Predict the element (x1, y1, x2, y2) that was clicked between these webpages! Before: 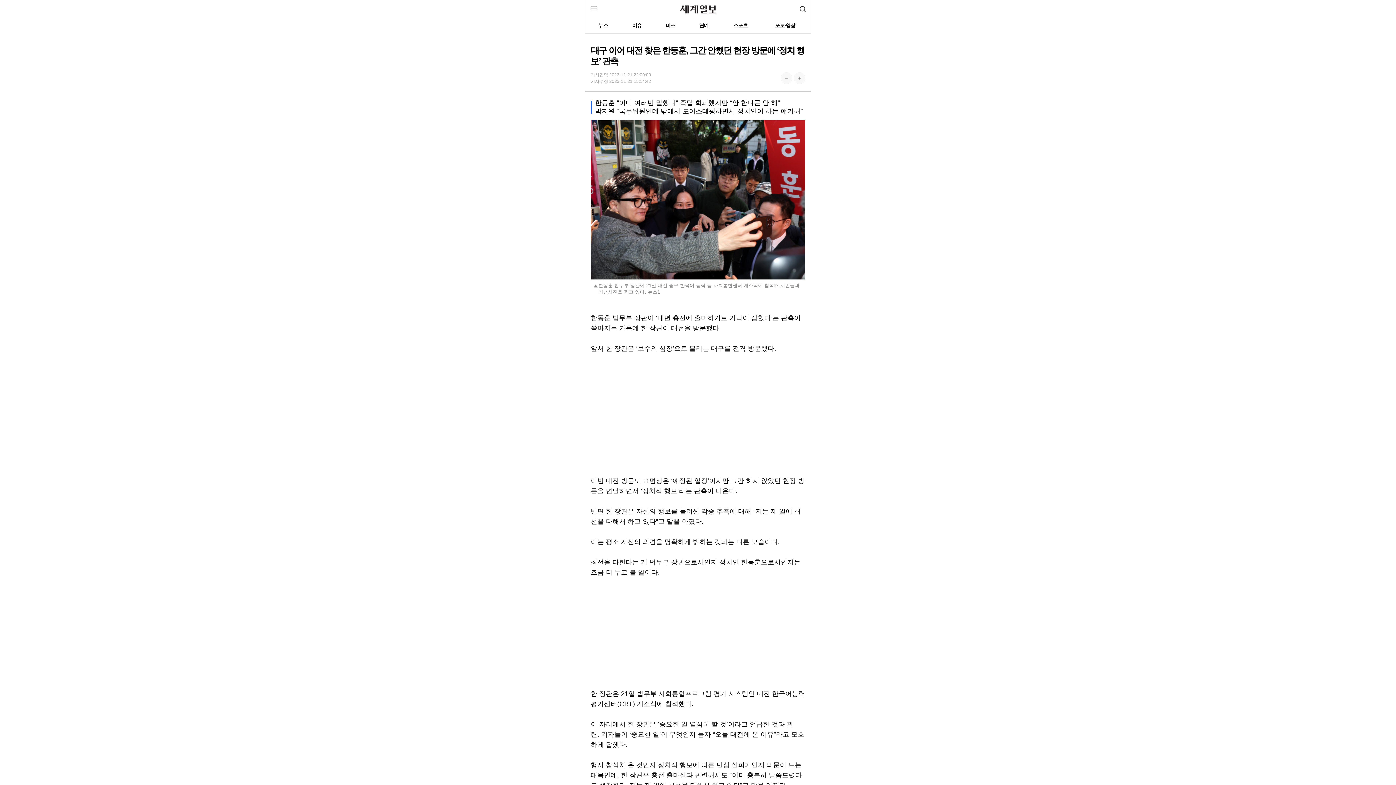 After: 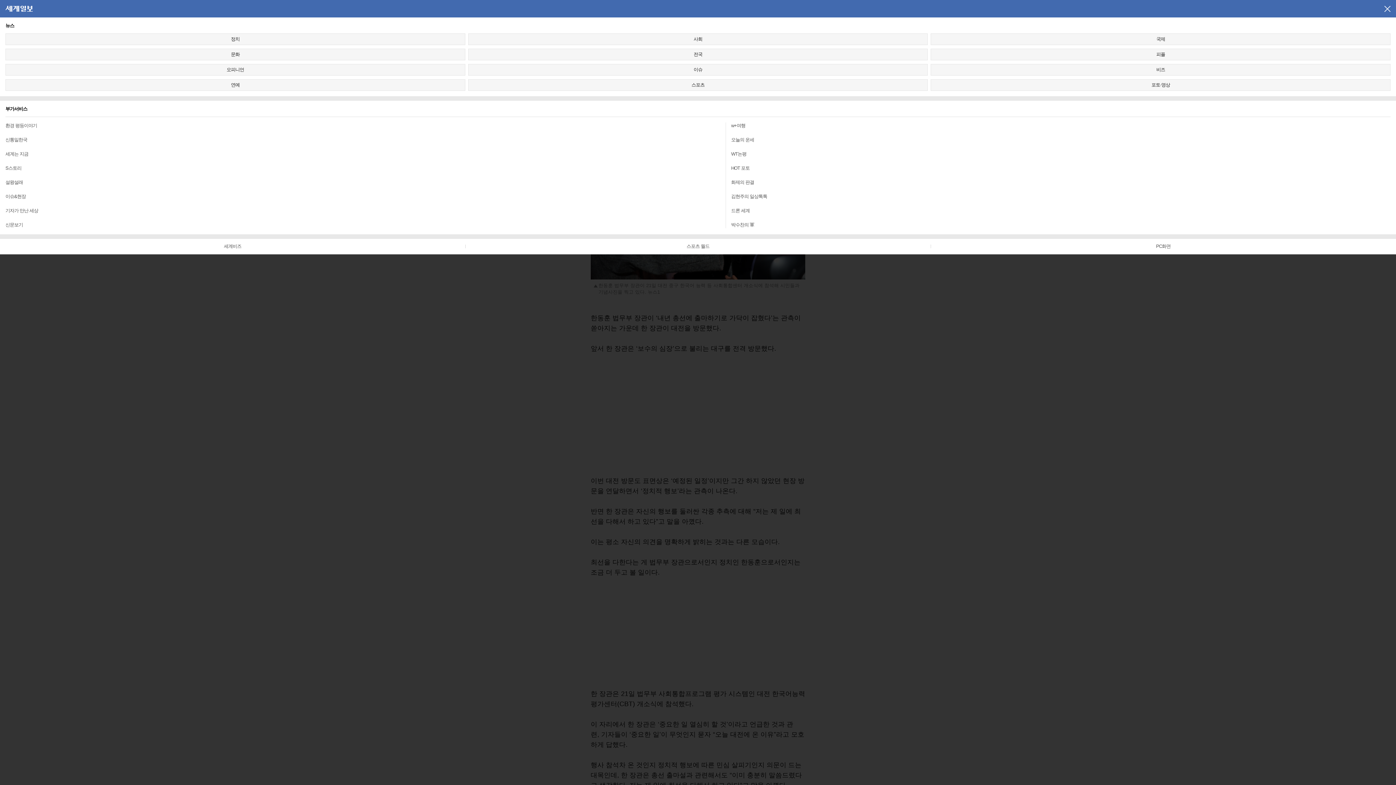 Action: bbox: (585, 0, 602, 17) label: 메뉴 보기